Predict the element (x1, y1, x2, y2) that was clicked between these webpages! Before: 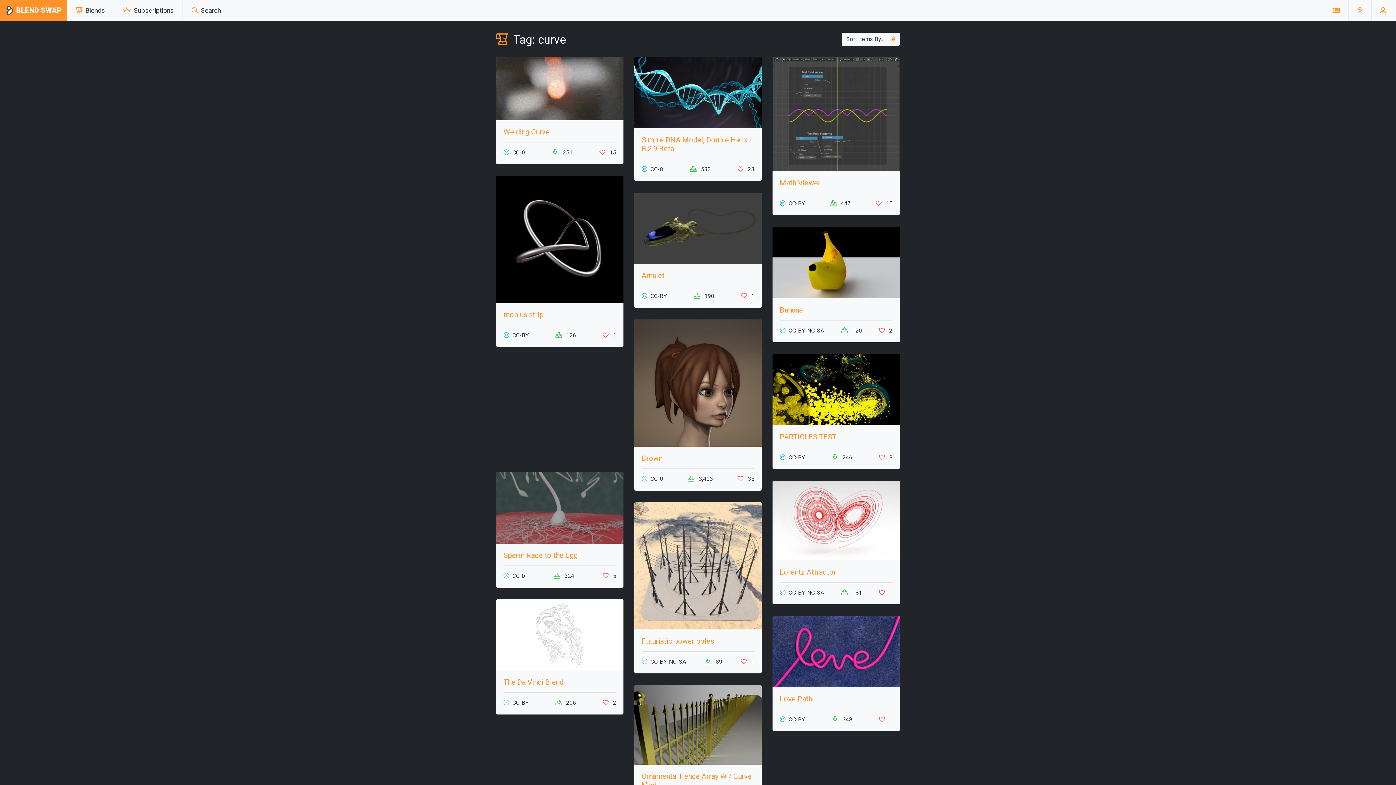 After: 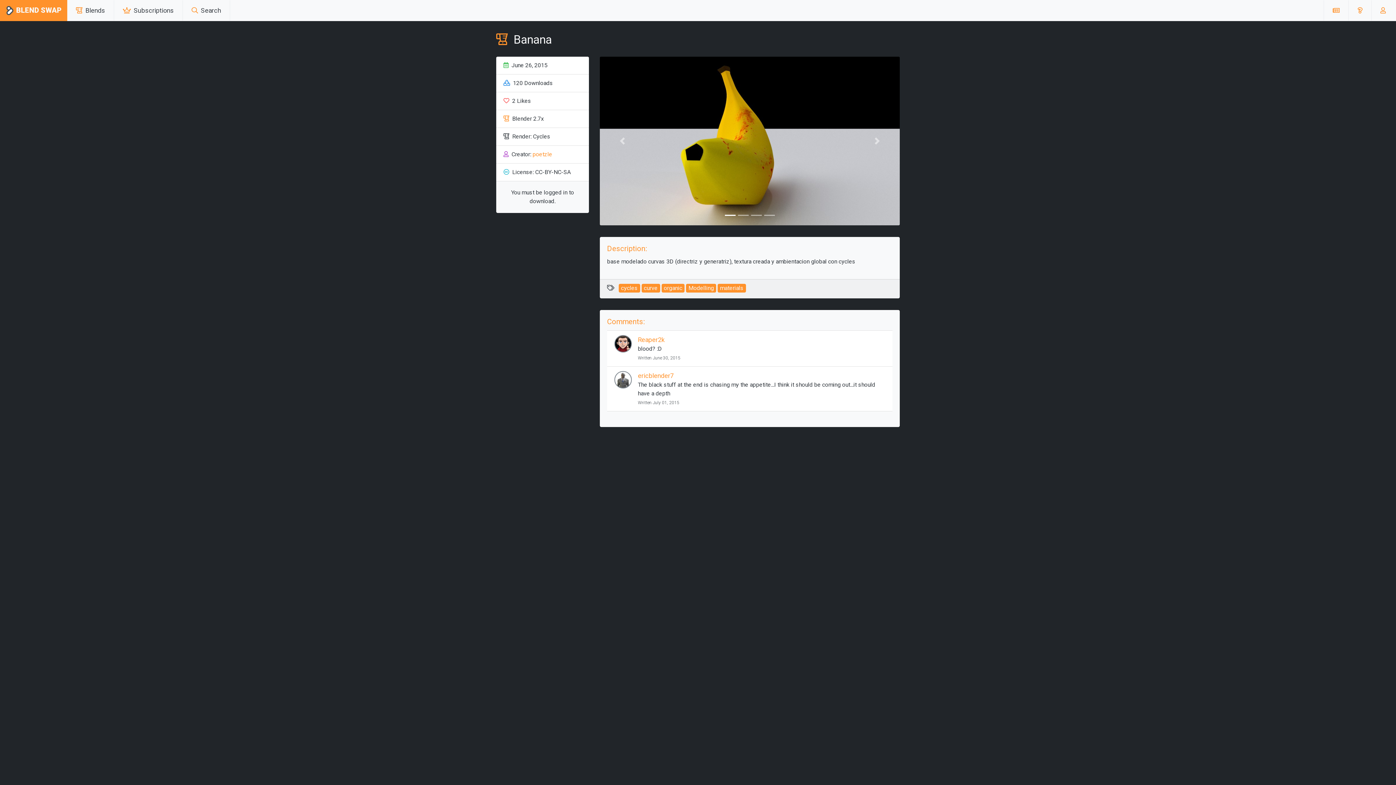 Action: label: Banana bbox: (780, 305, 802, 314)